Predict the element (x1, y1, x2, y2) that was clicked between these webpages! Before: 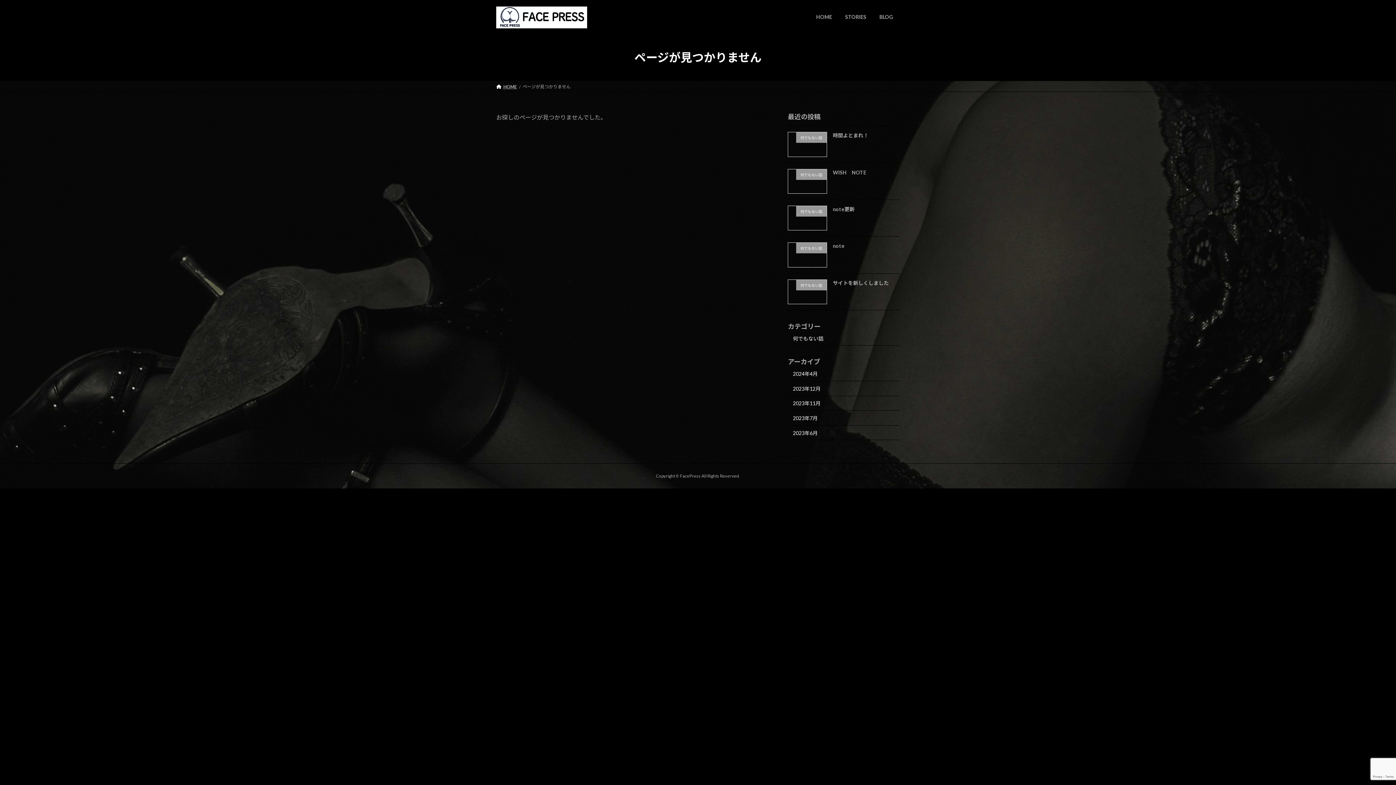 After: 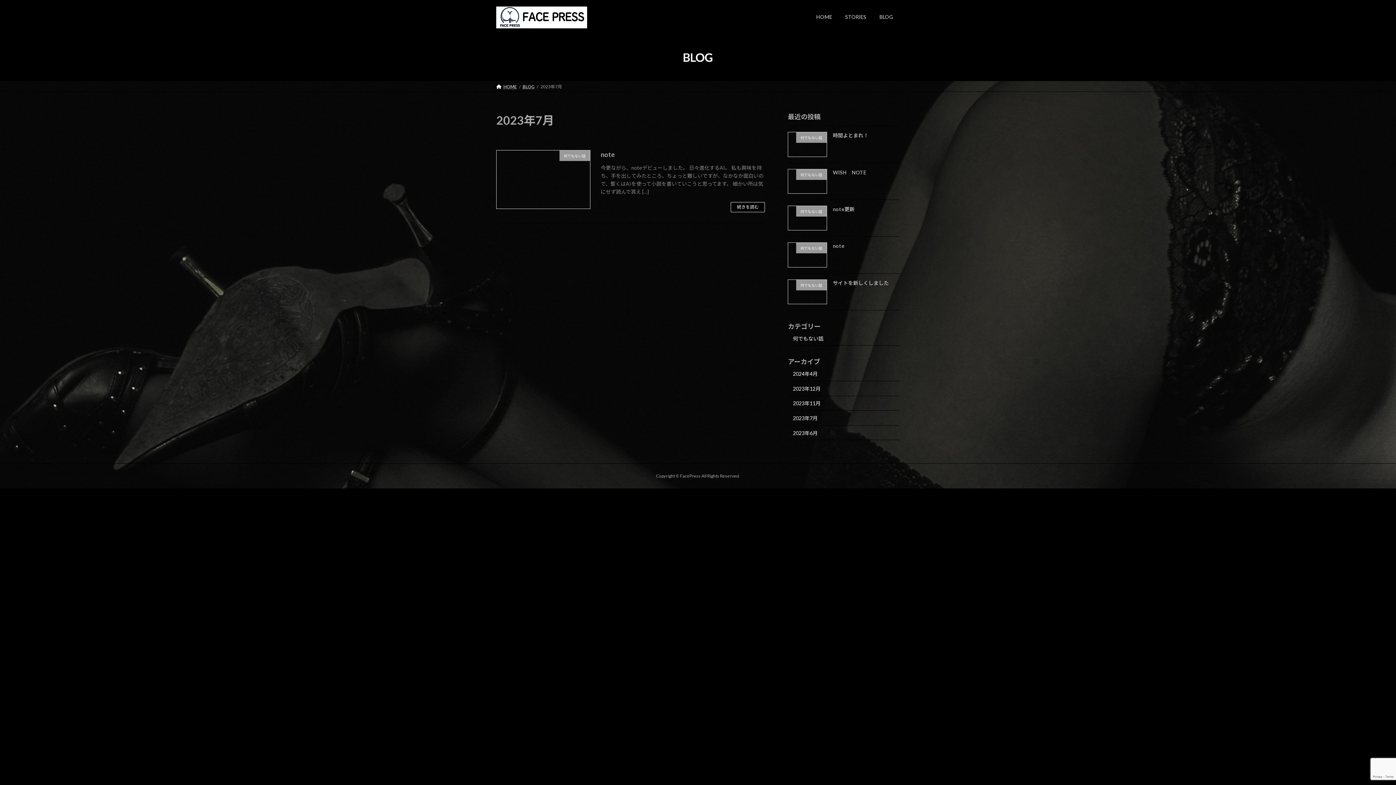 Action: bbox: (788, 411, 900, 425) label: 2023年7月